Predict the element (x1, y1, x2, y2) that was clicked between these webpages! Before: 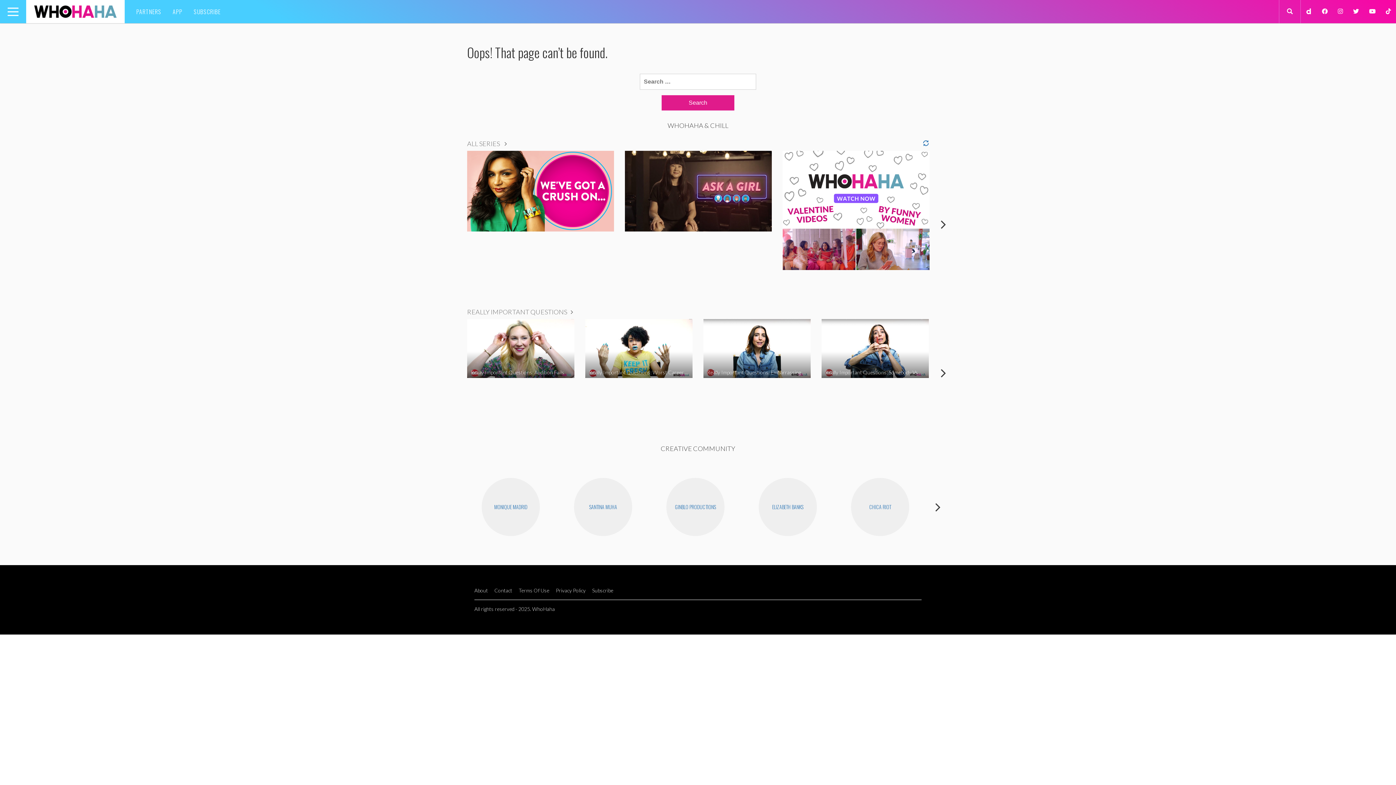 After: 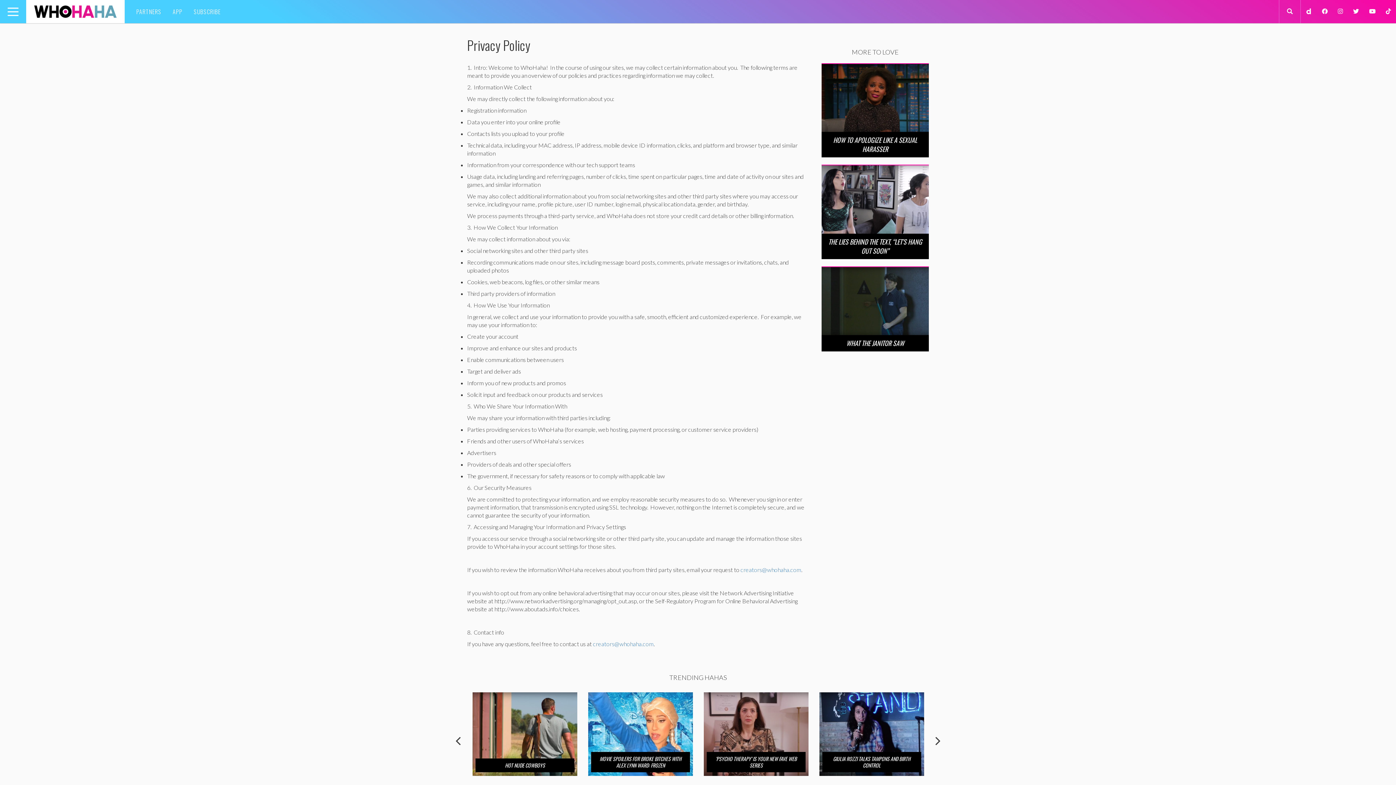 Action: bbox: (556, 587, 585, 593) label: Privacy Policy